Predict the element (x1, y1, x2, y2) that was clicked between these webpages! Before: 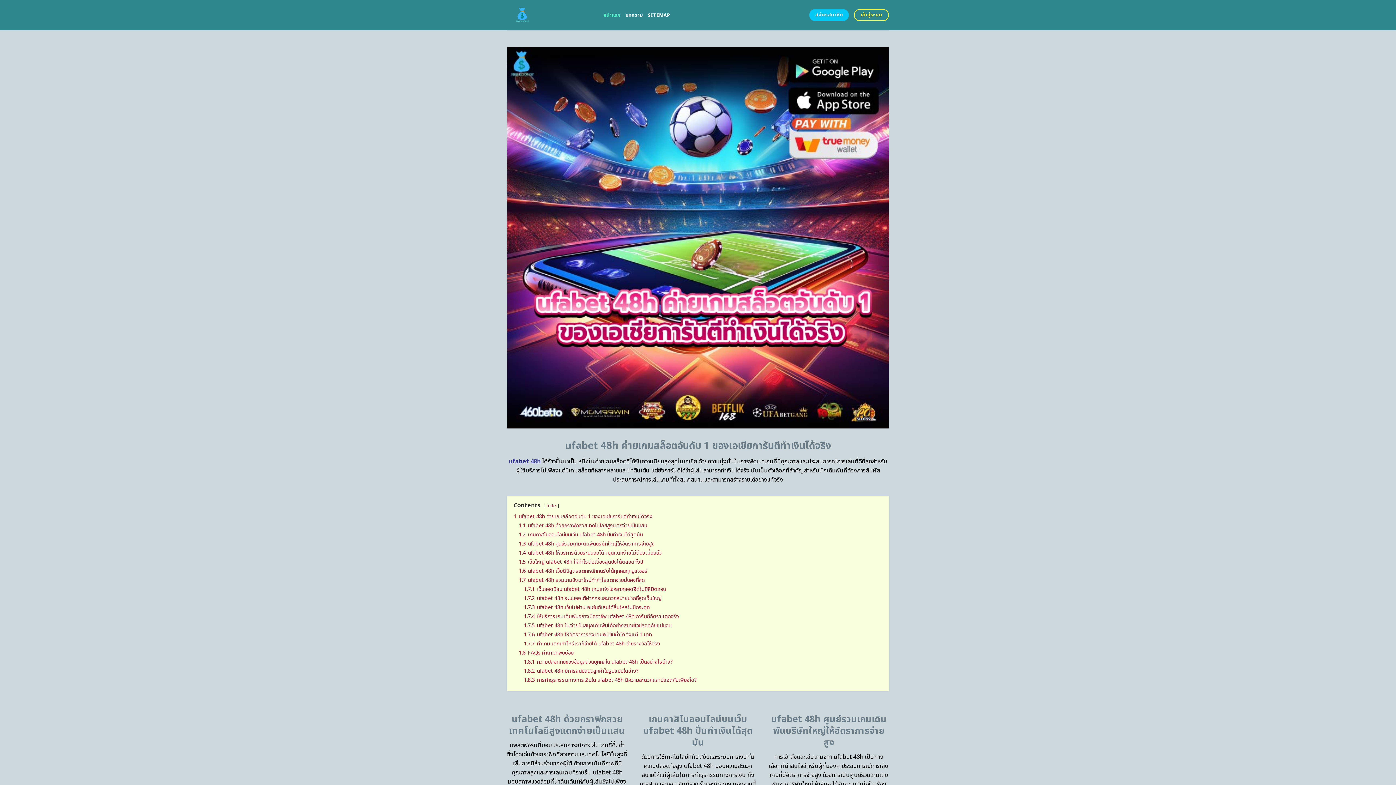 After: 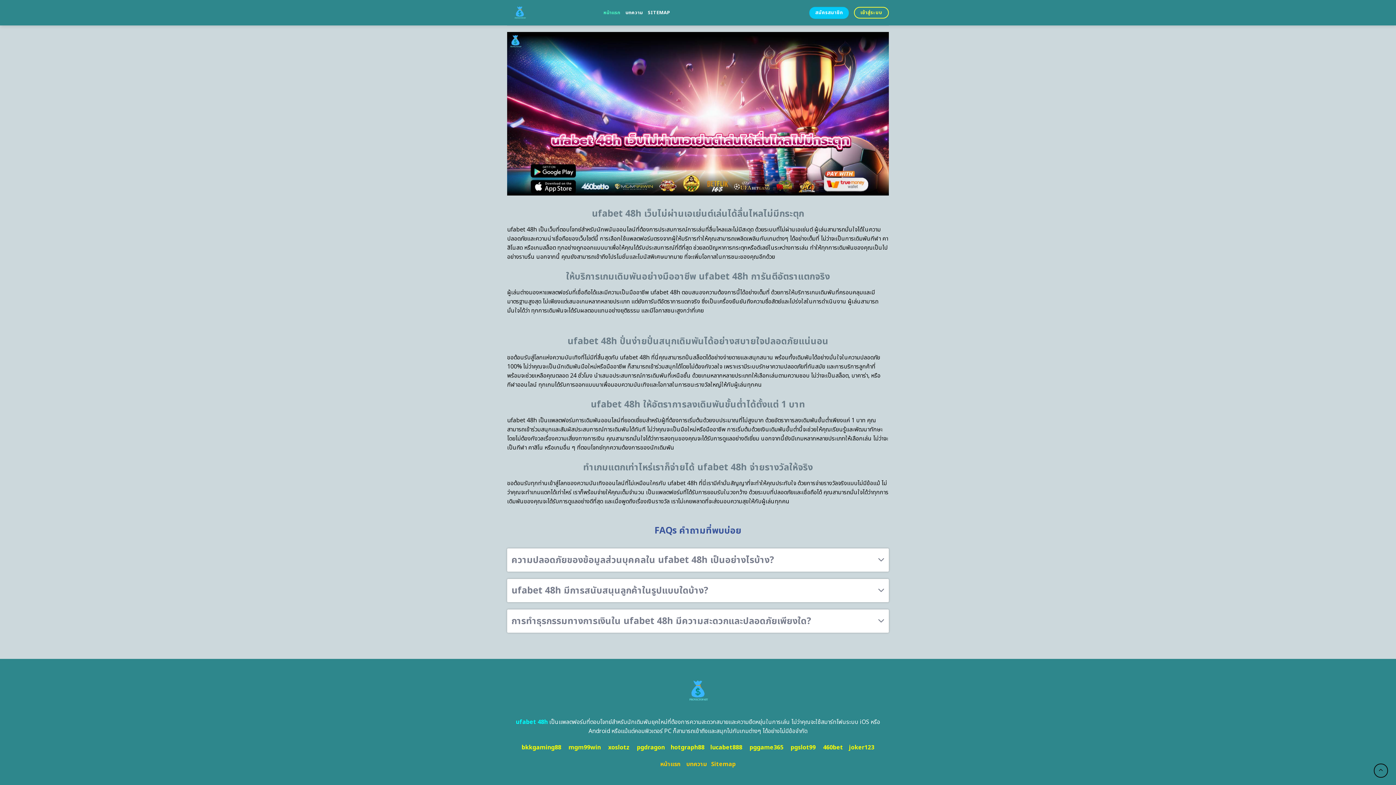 Action: label: 1.8.1 ความปลอดภัยของข้อมูลส่วนบุคคลใน ufabet 48h เป็นอย่างไรบ้าง? bbox: (524, 658, 673, 666)